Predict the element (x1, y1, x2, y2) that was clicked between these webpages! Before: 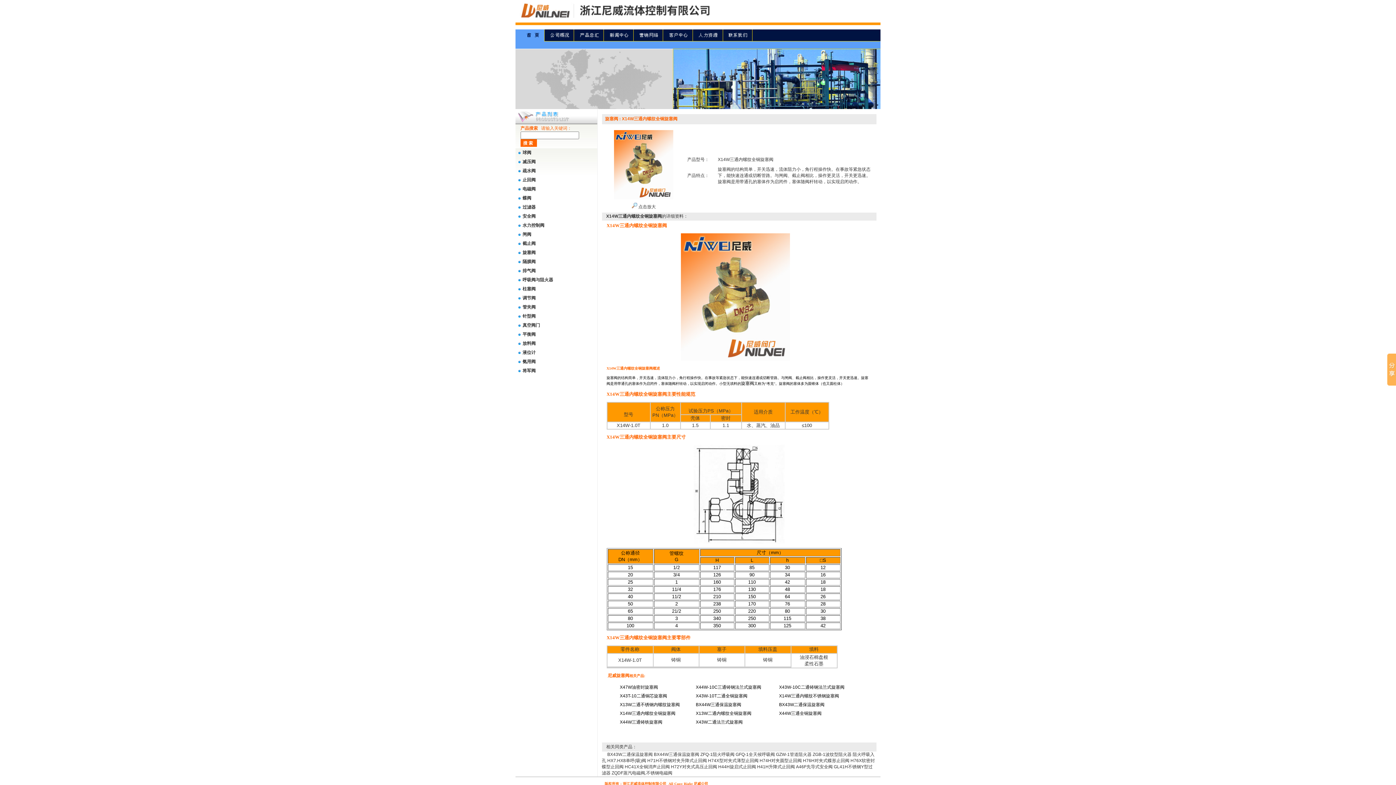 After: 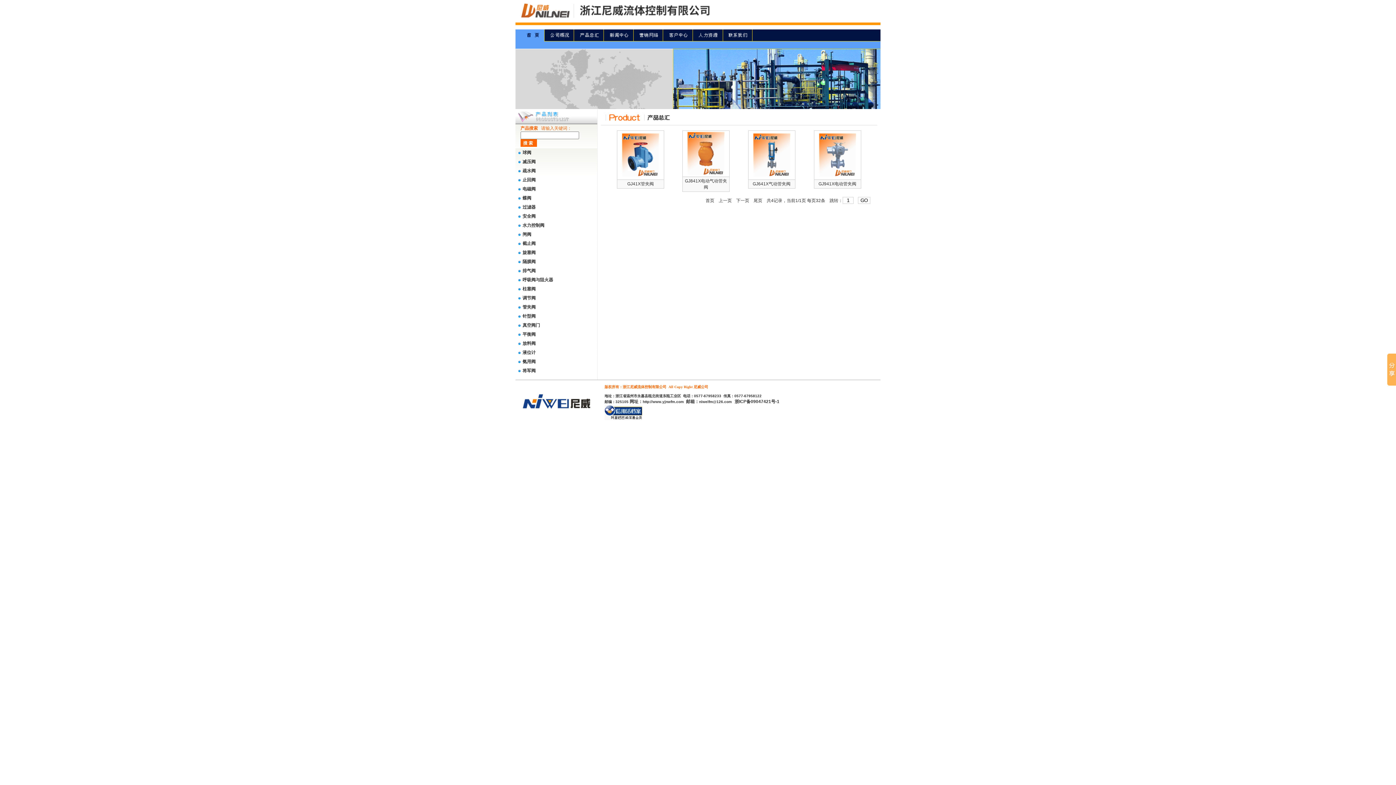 Action: bbox: (522, 304, 535, 309) label: 管夹阀